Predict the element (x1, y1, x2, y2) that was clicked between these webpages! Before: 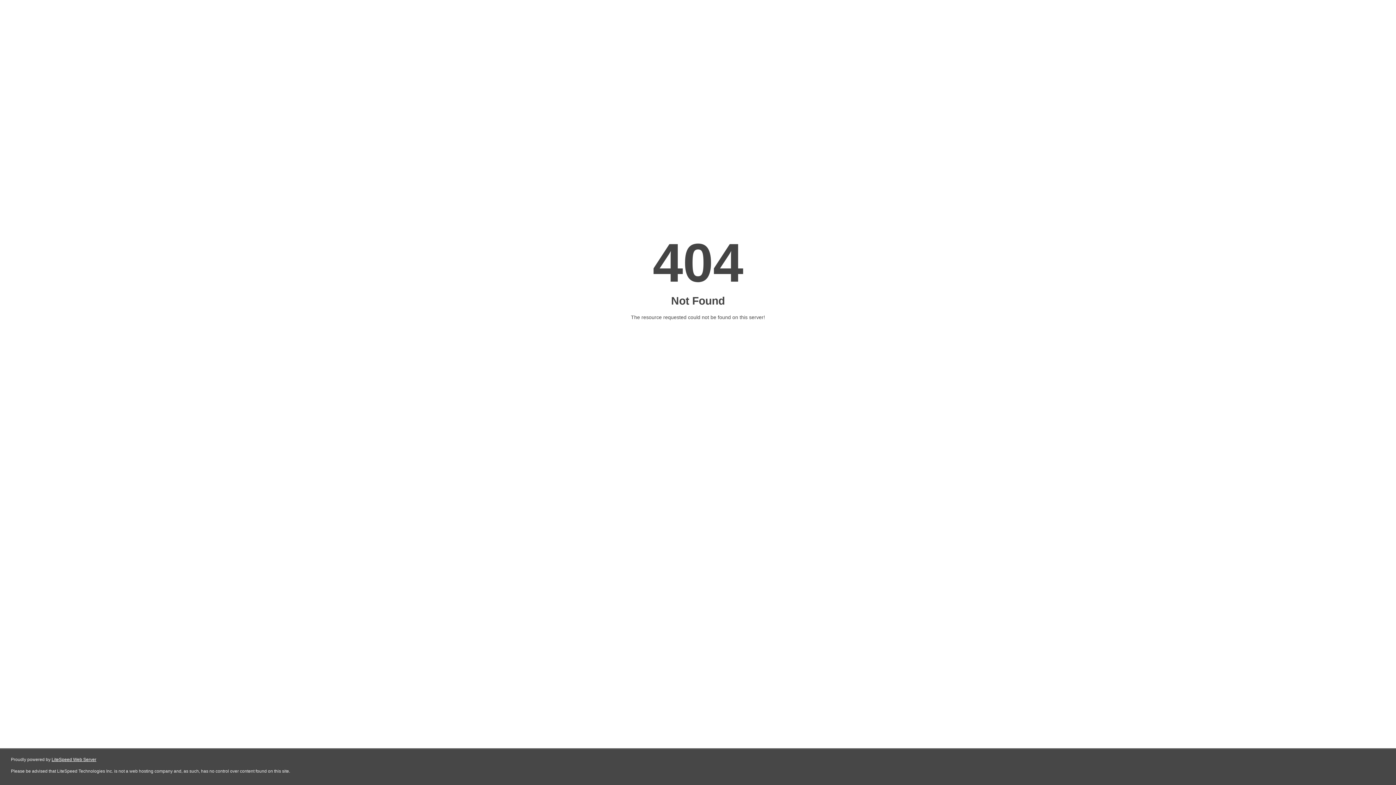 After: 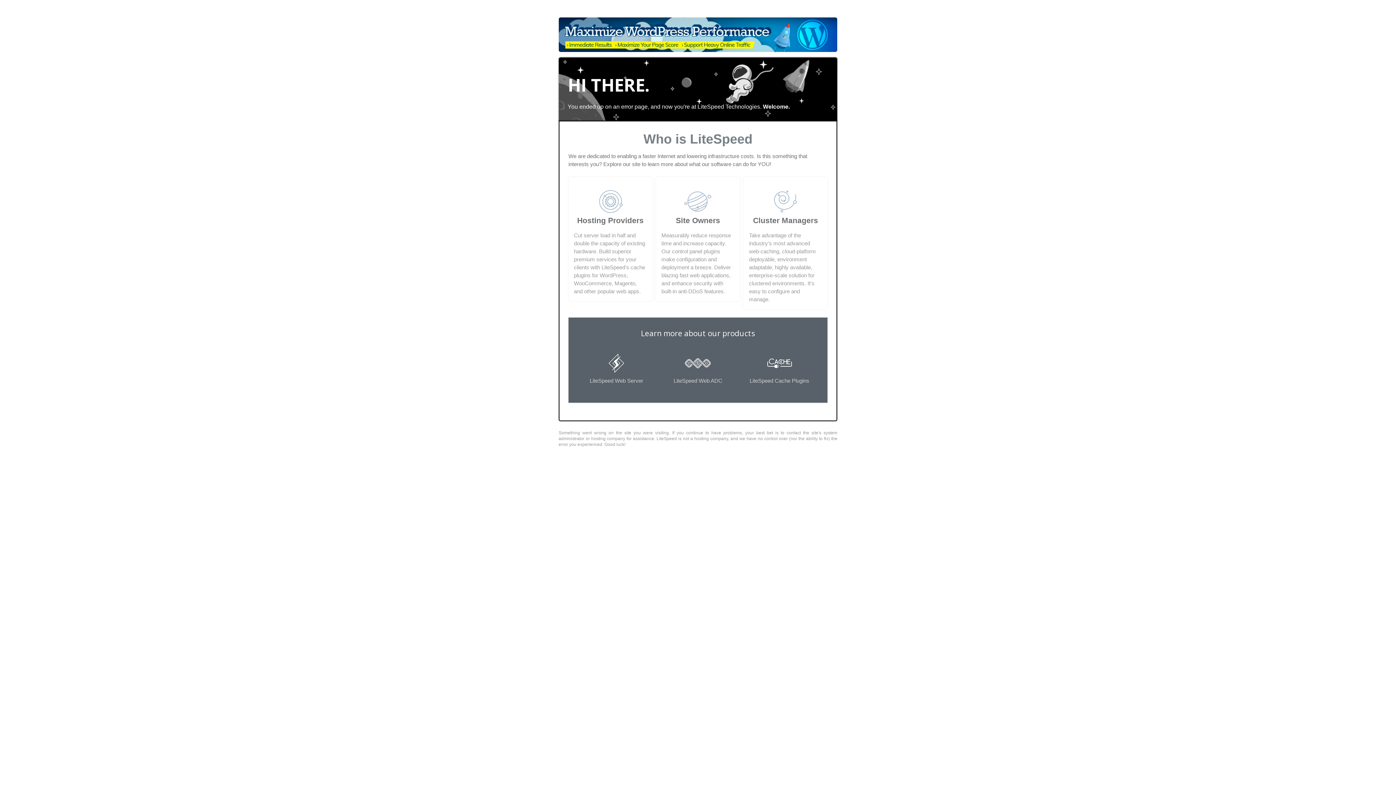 Action: label: LiteSpeed Web Server bbox: (51, 757, 96, 762)